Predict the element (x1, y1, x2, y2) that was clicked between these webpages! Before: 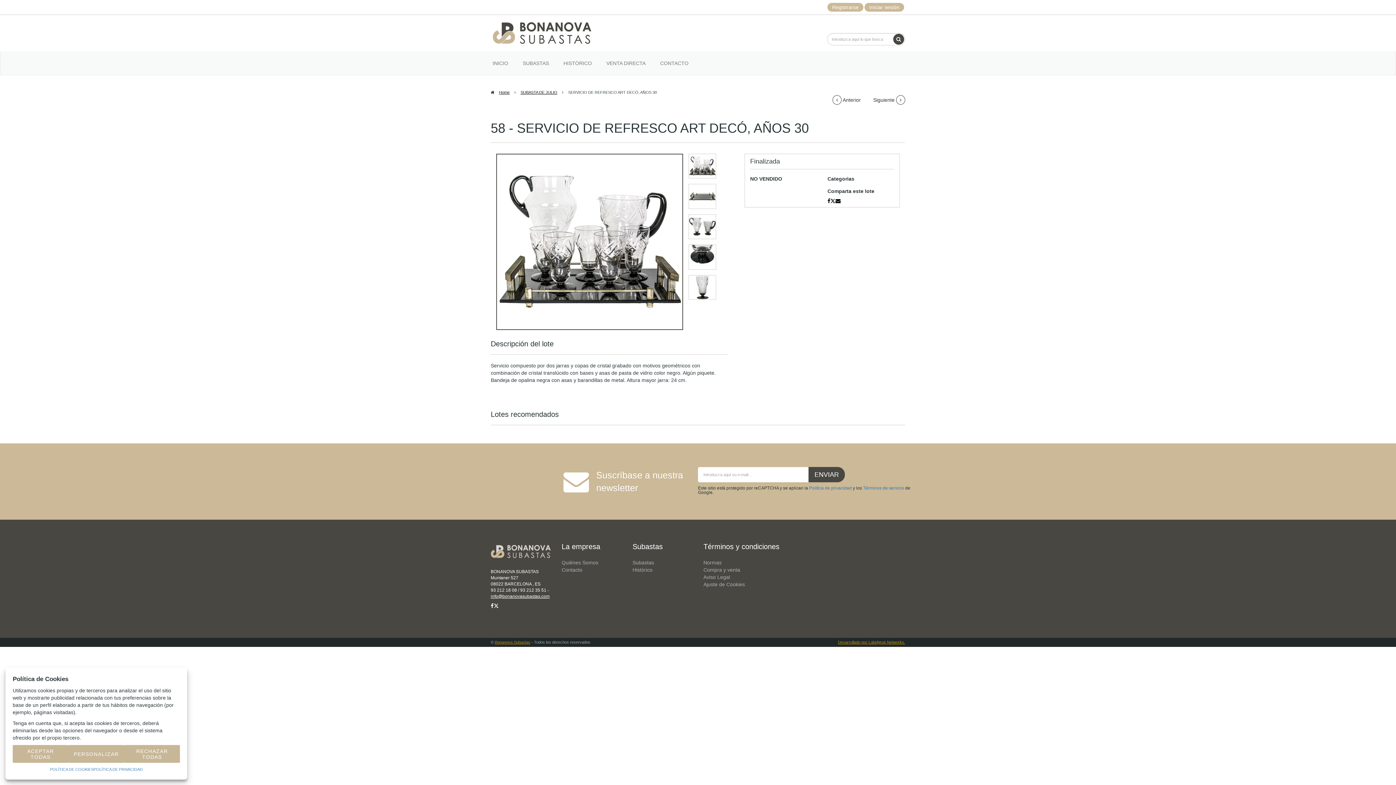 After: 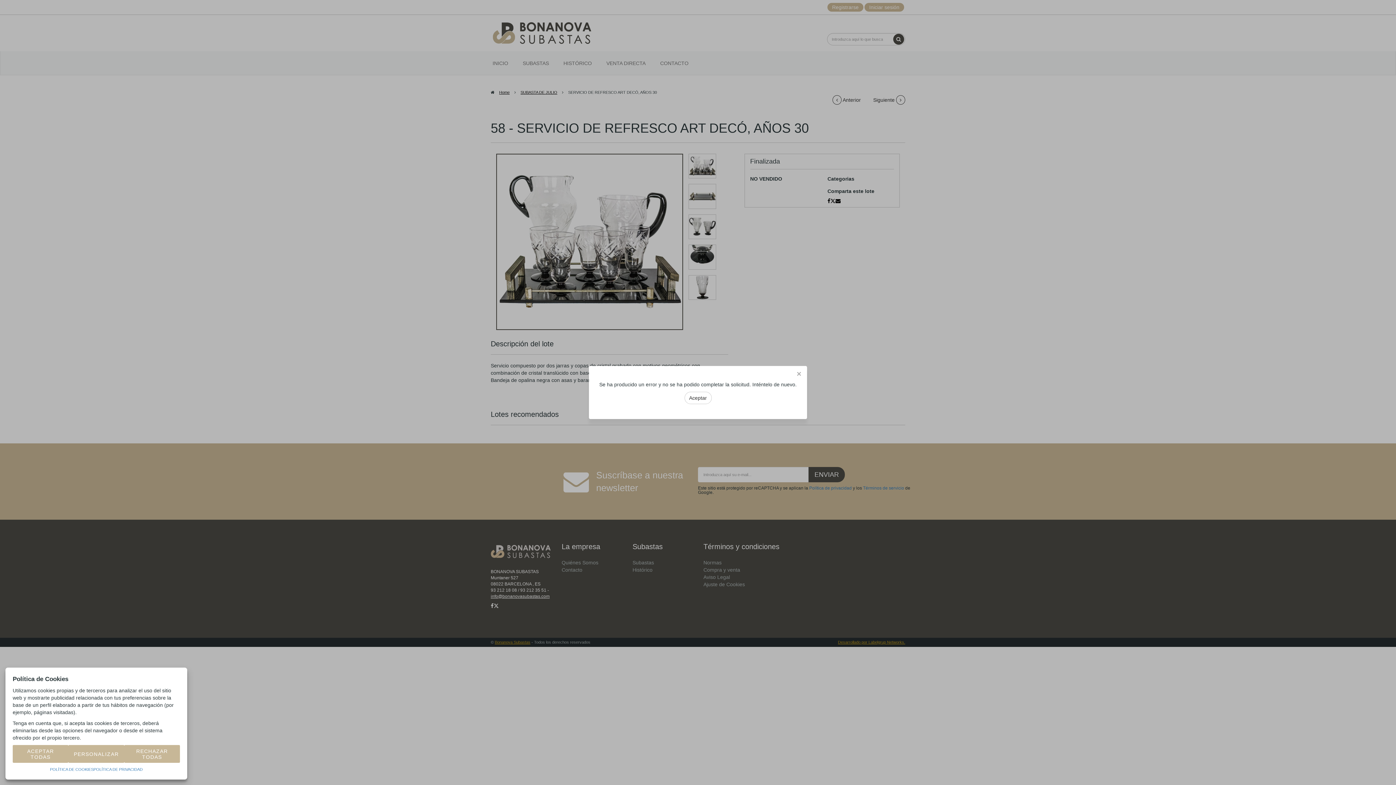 Action: bbox: (808, 467, 845, 482) label: ENVIAR